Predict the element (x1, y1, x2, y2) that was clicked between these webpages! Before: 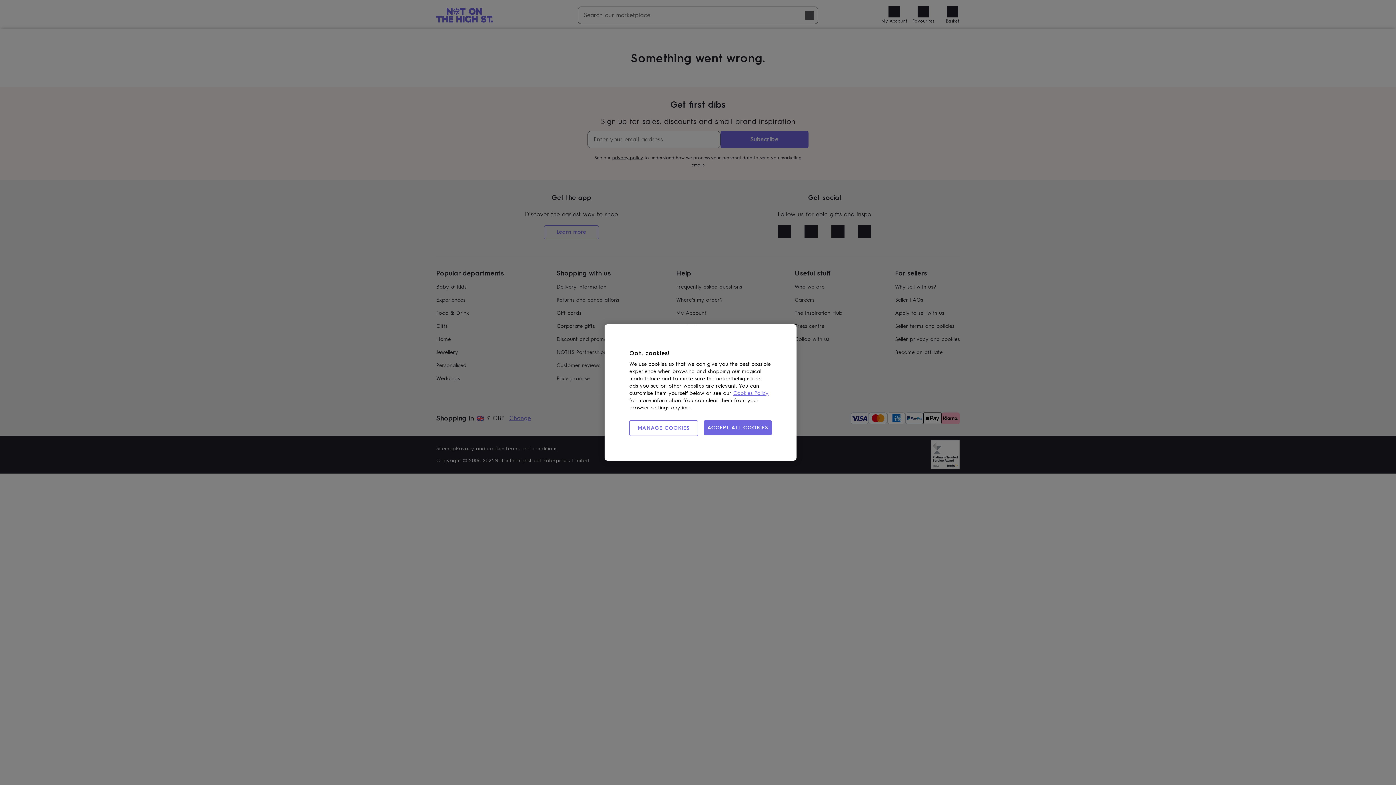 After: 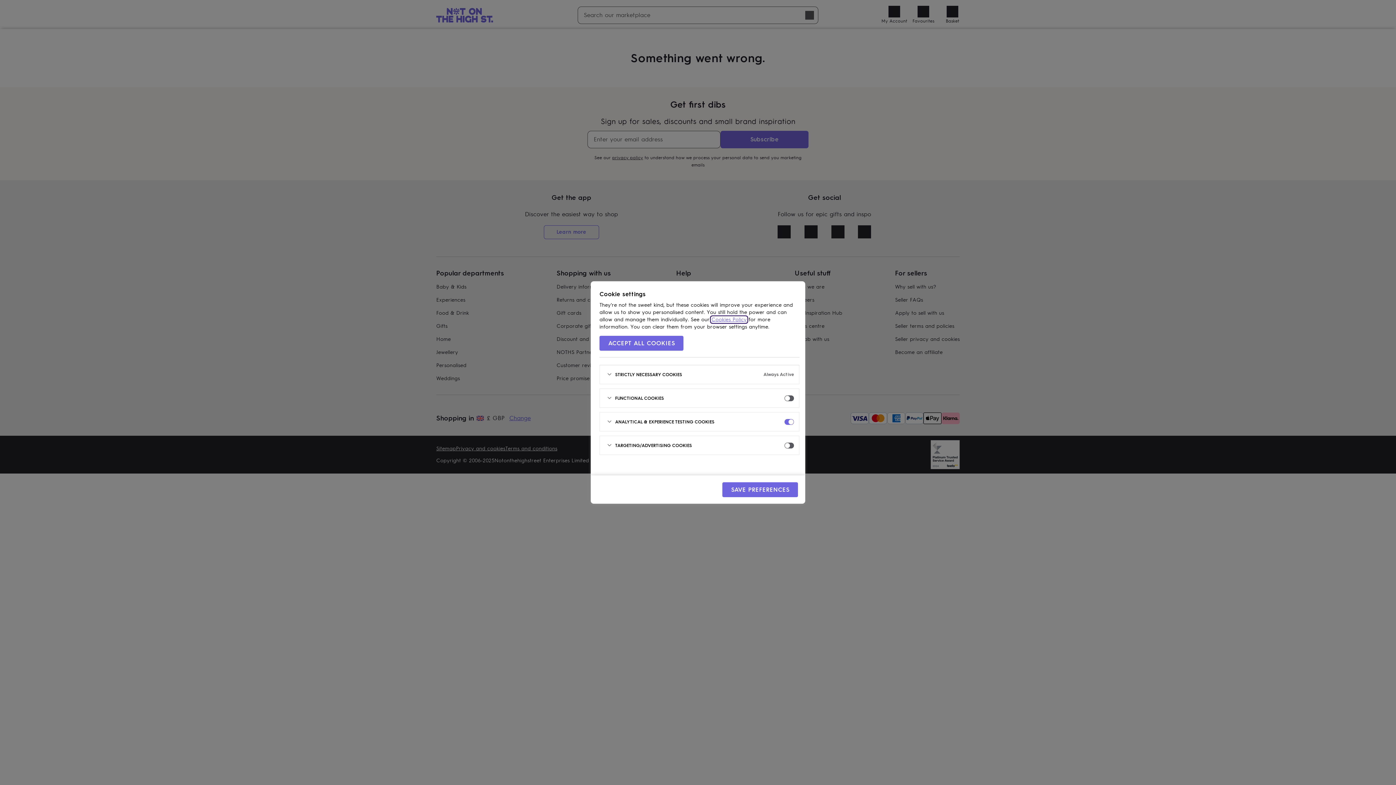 Action: bbox: (629, 420, 698, 436) label: MANAGE COOKIES